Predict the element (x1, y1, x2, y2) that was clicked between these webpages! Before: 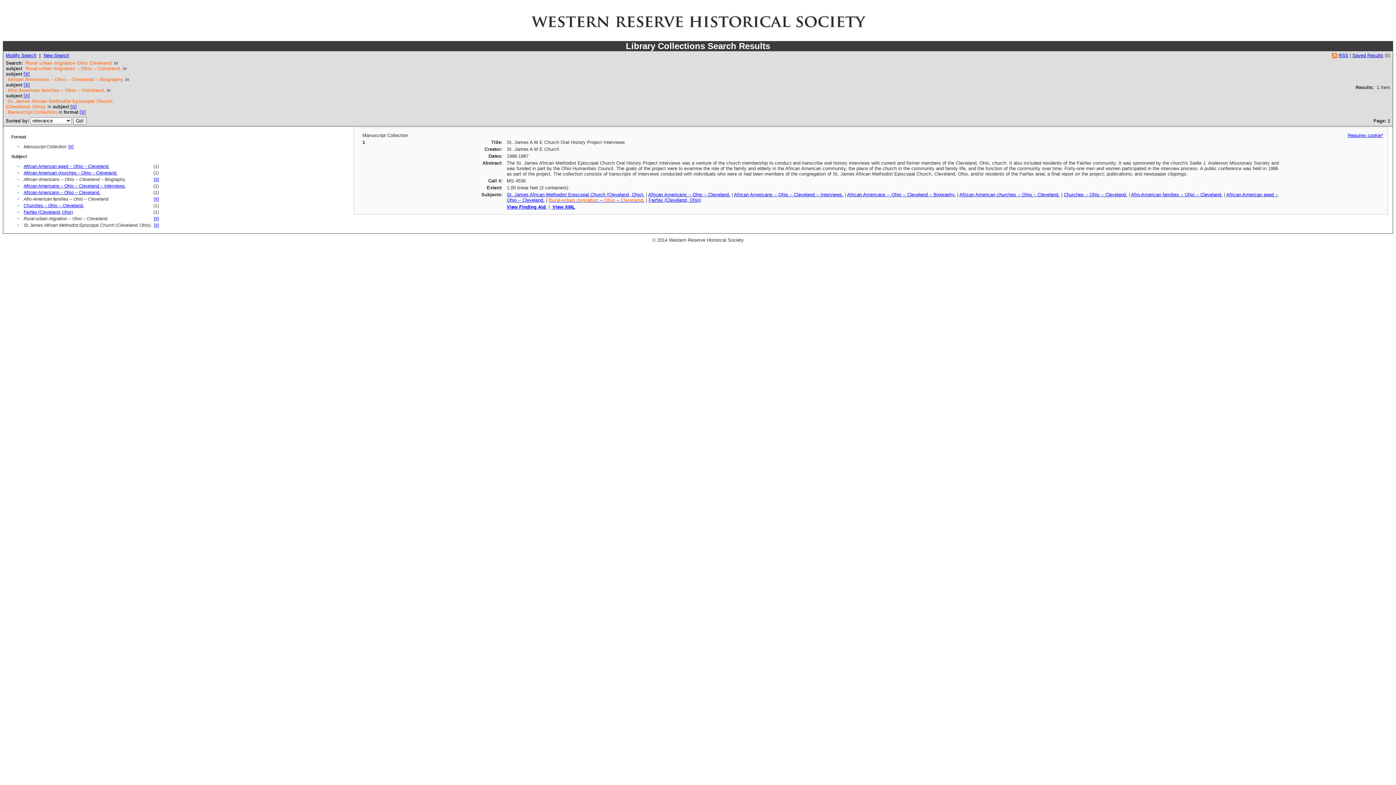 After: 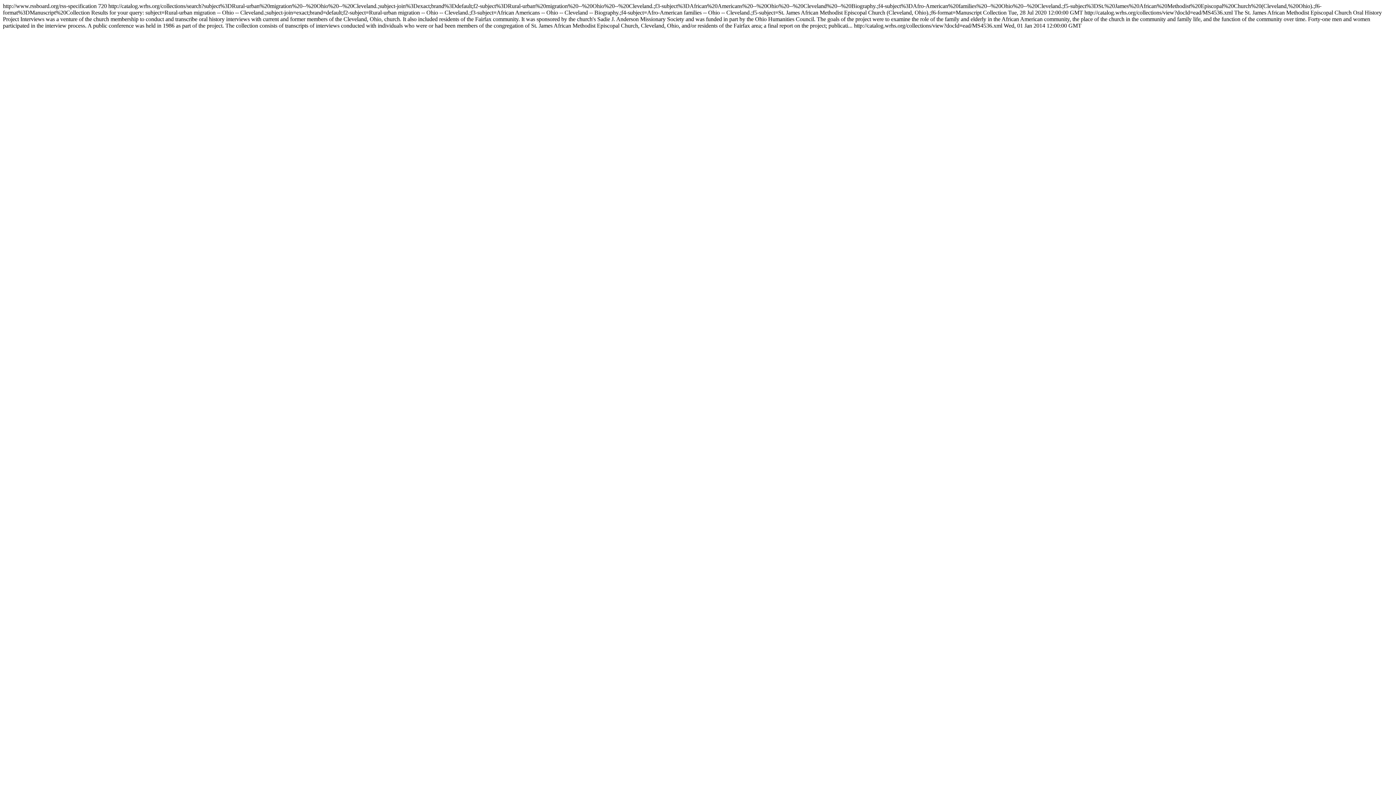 Action: bbox: (1338, 52, 1348, 58) label: RSS